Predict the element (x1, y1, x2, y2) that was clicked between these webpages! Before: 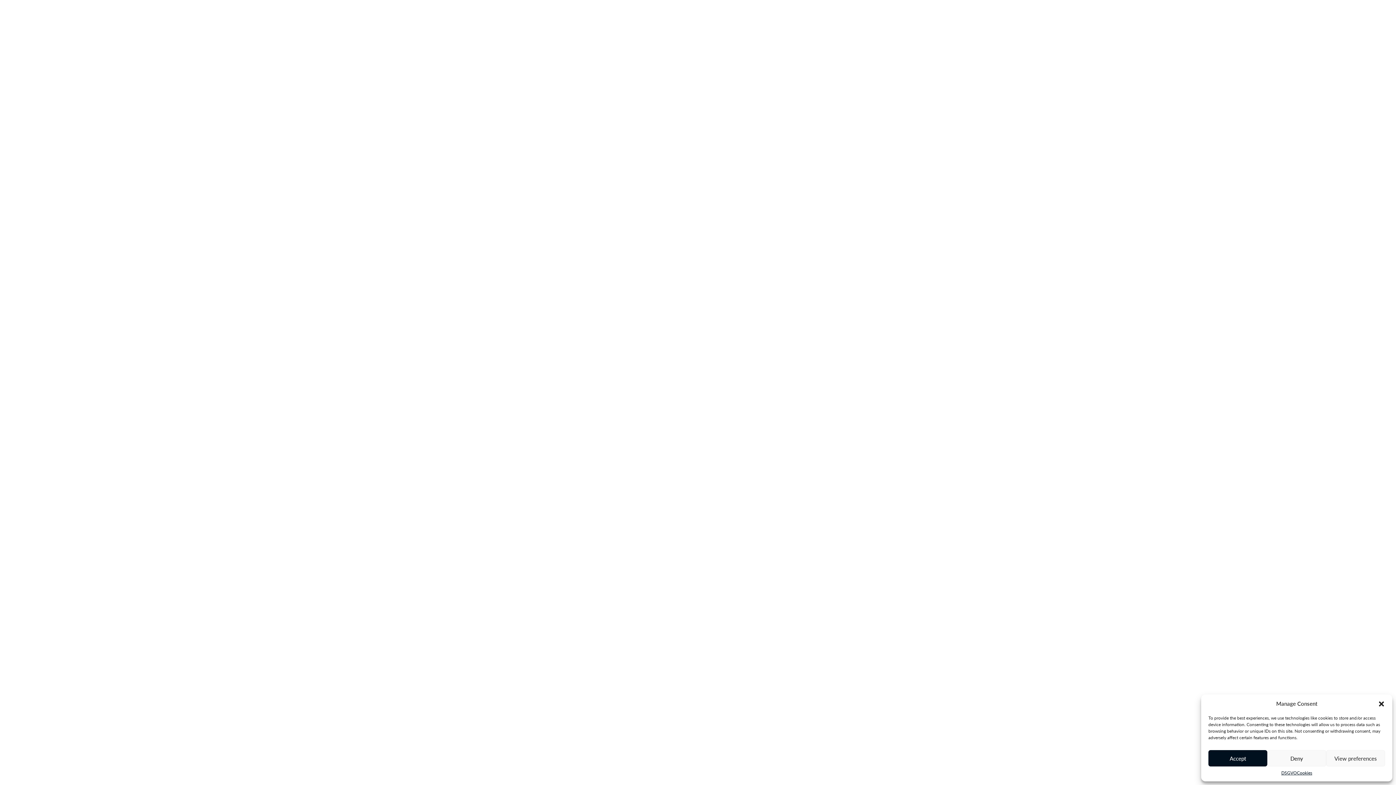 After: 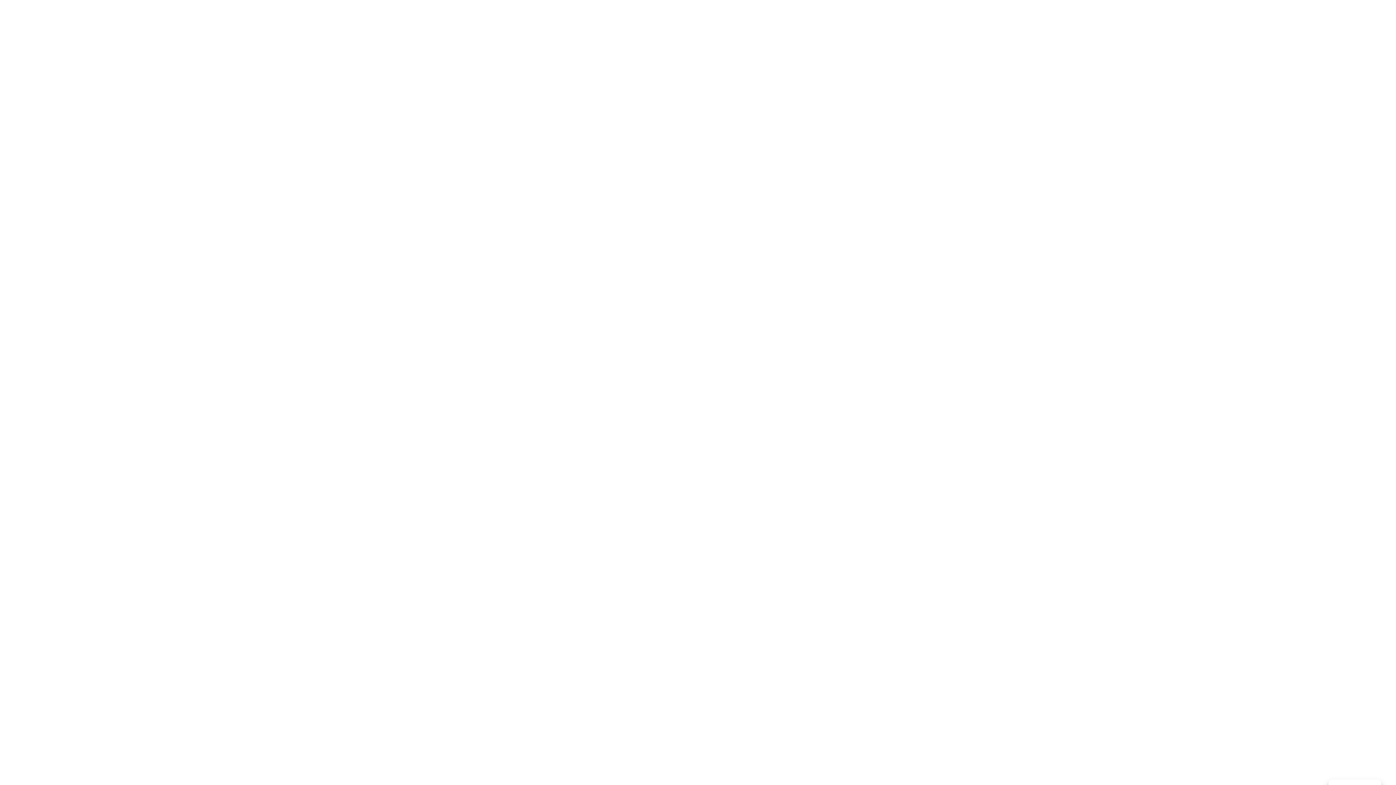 Action: bbox: (1208, 750, 1267, 766) label: Accept